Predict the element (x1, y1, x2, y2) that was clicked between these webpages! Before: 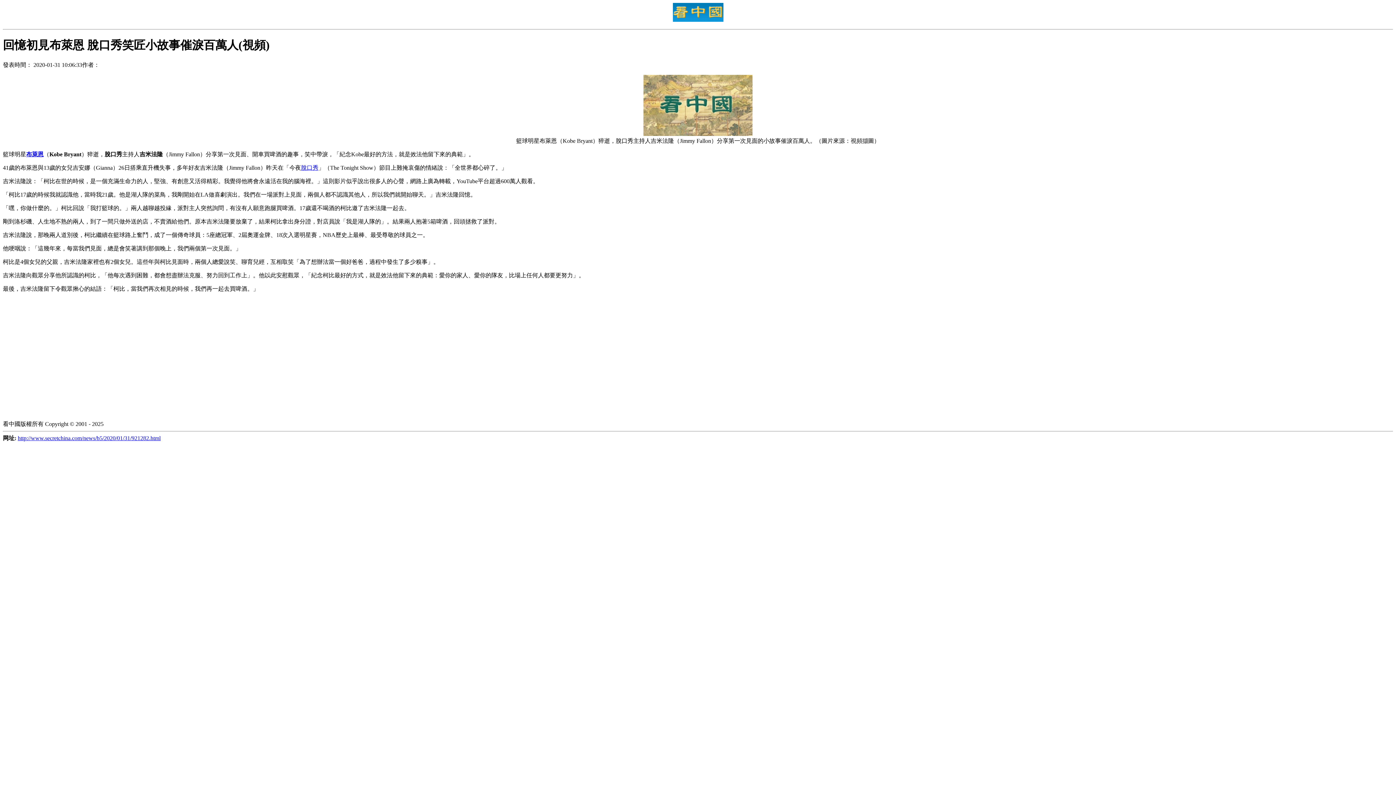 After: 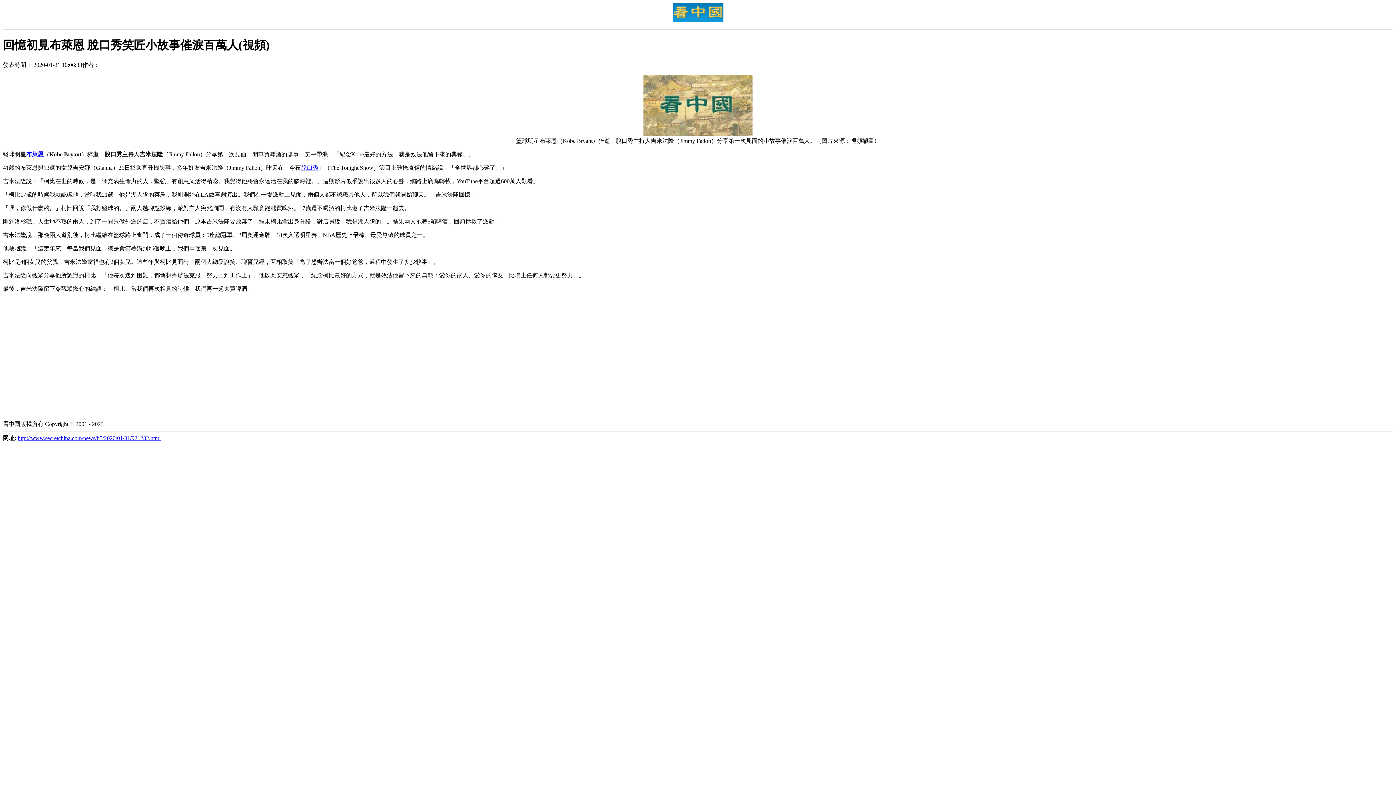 Action: label: 脫口秀 bbox: (301, 164, 318, 170)